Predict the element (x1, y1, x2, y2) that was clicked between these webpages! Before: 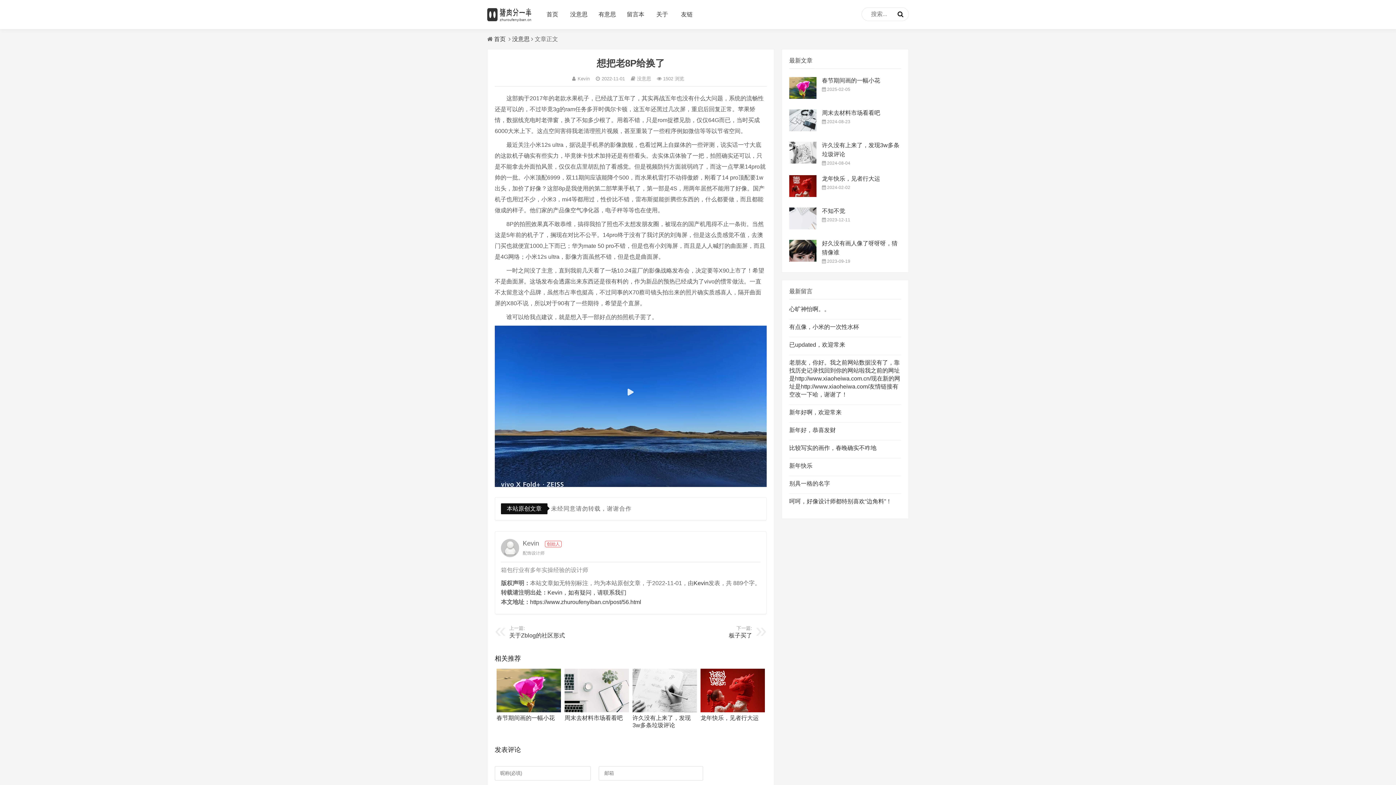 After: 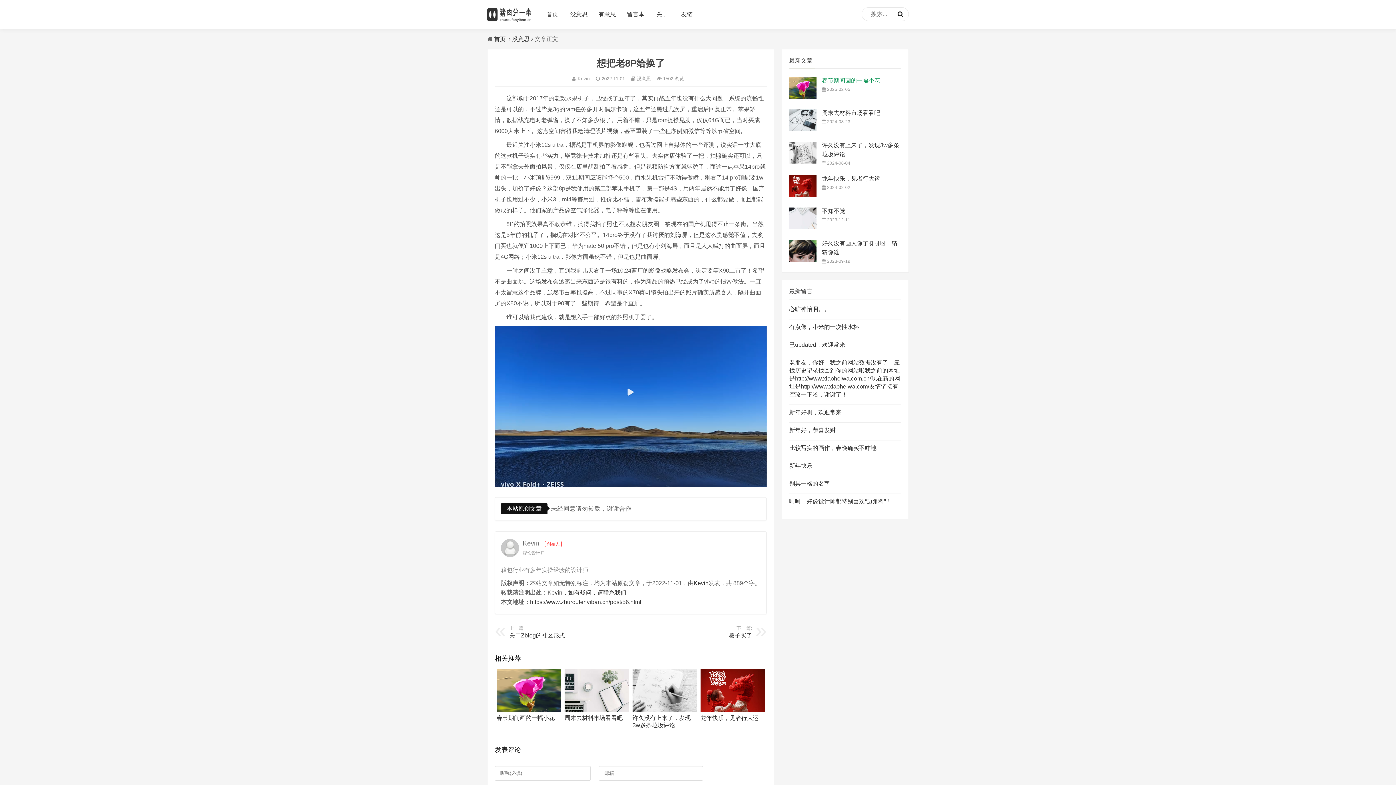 Action: label: 春节期间画的一幅小花 bbox: (822, 77, 880, 83)